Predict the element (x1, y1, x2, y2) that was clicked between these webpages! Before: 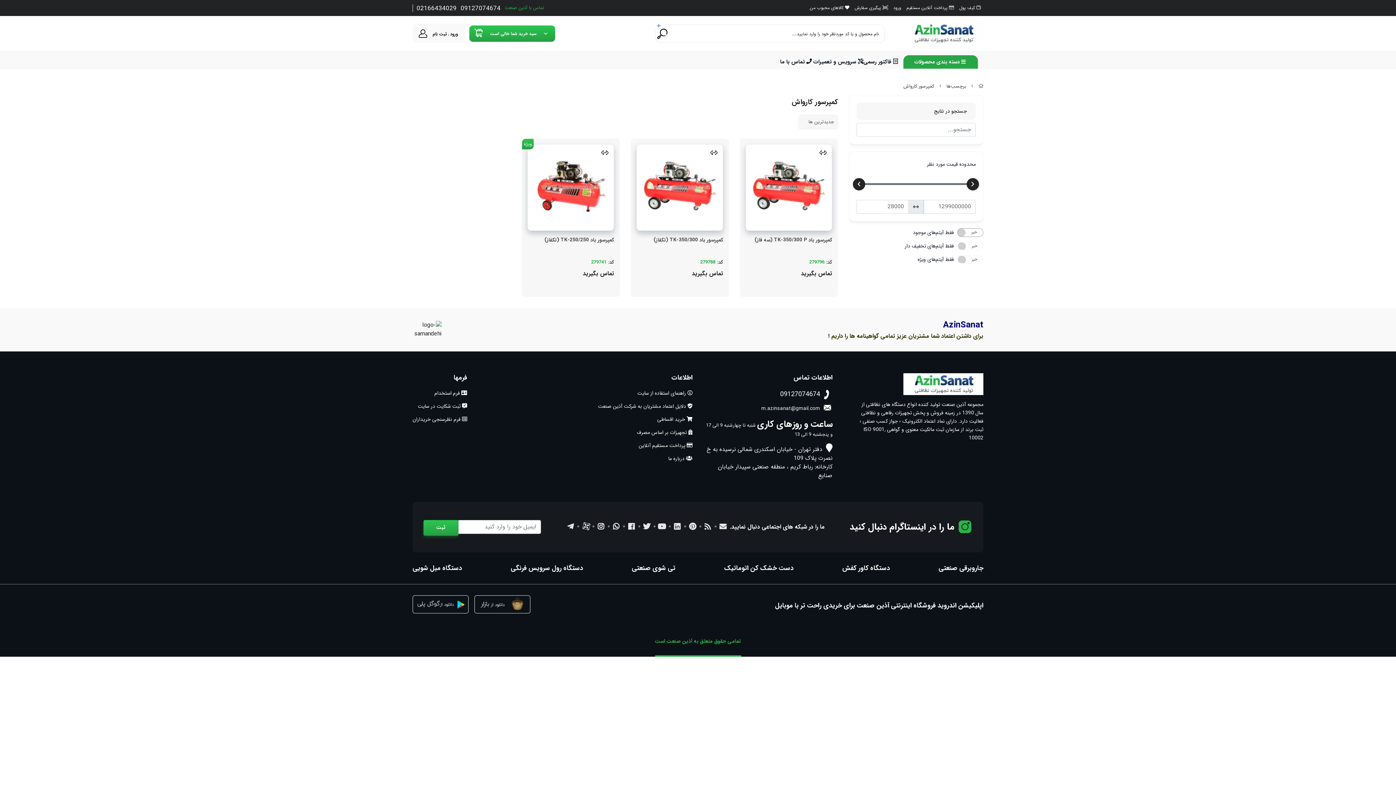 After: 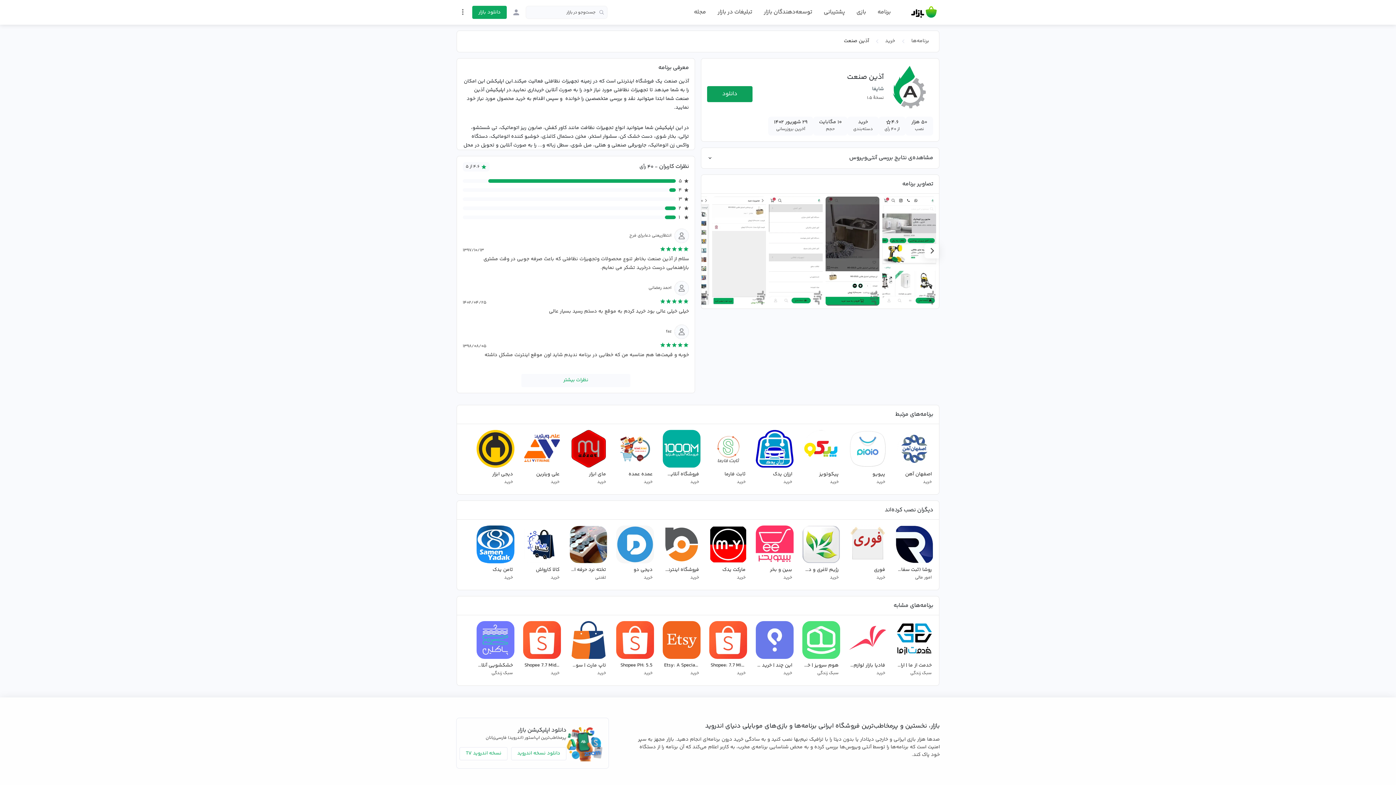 Action: bbox: (474, 595, 530, 613)